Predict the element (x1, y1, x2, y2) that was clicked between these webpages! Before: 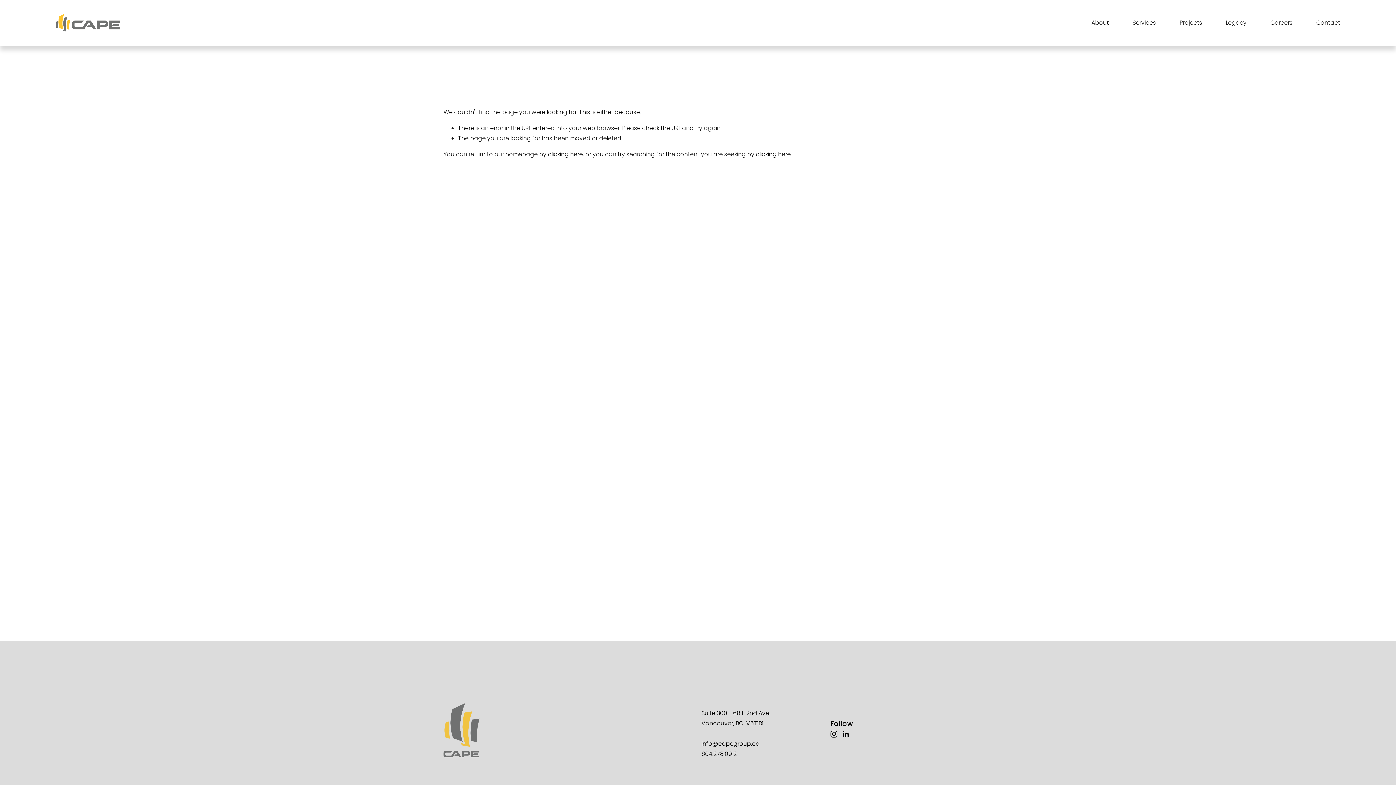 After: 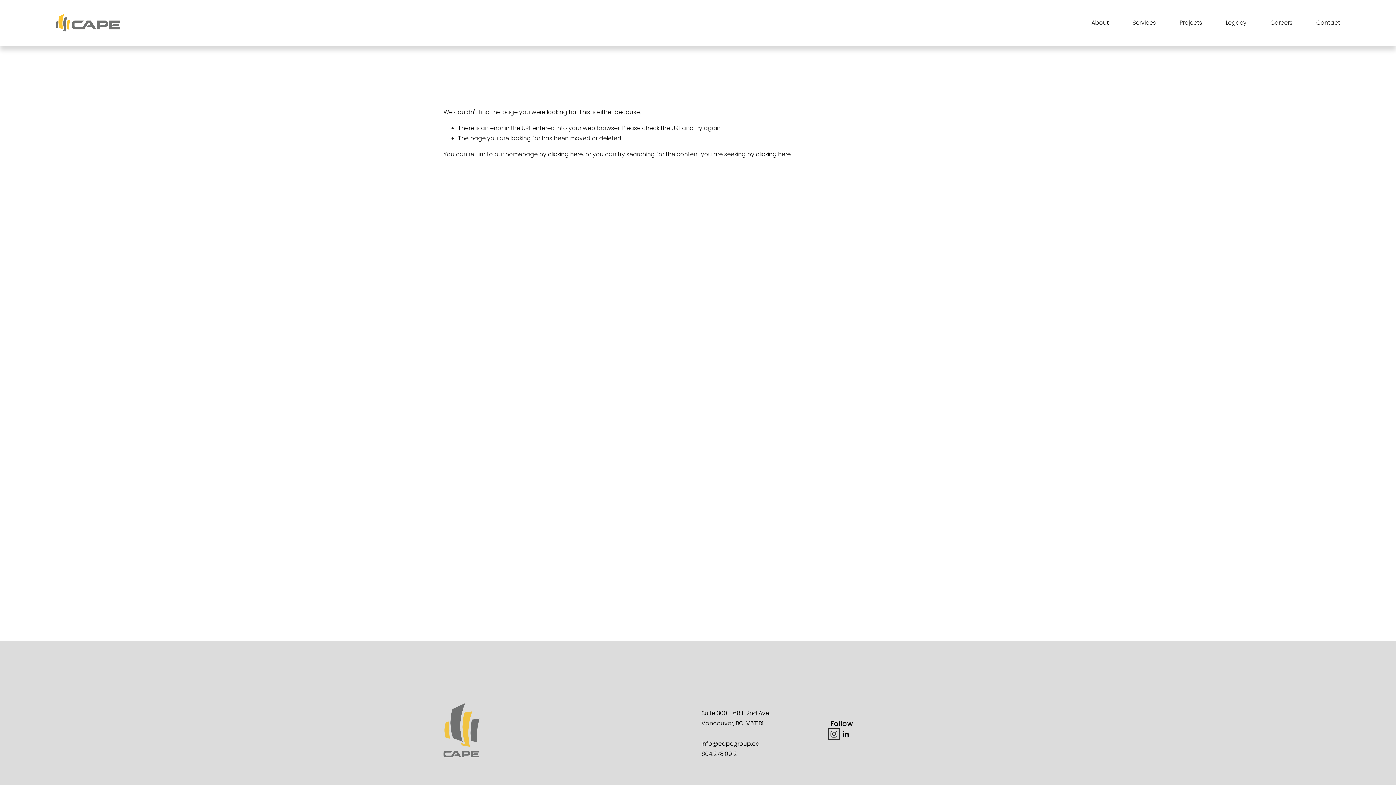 Action: label: Instagram bbox: (830, 730, 837, 738)